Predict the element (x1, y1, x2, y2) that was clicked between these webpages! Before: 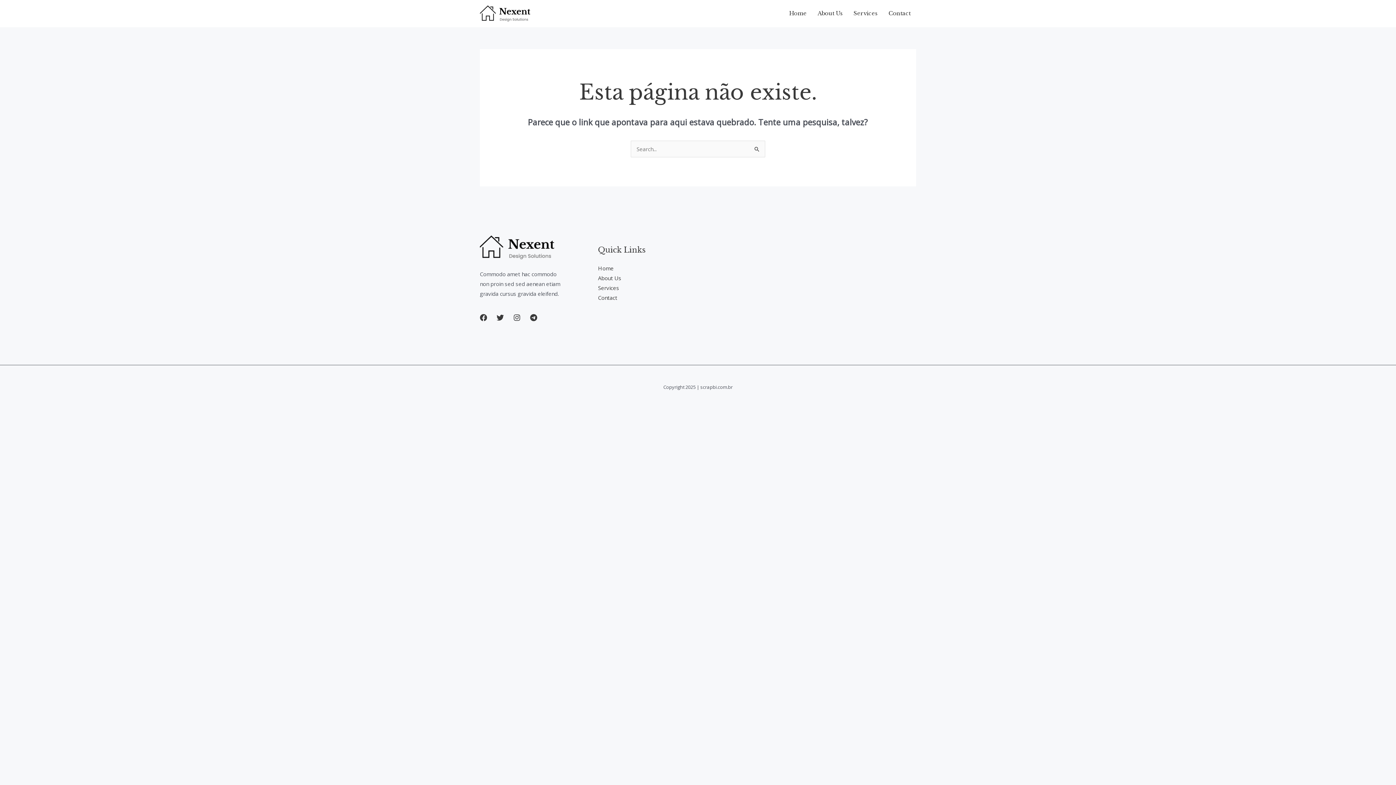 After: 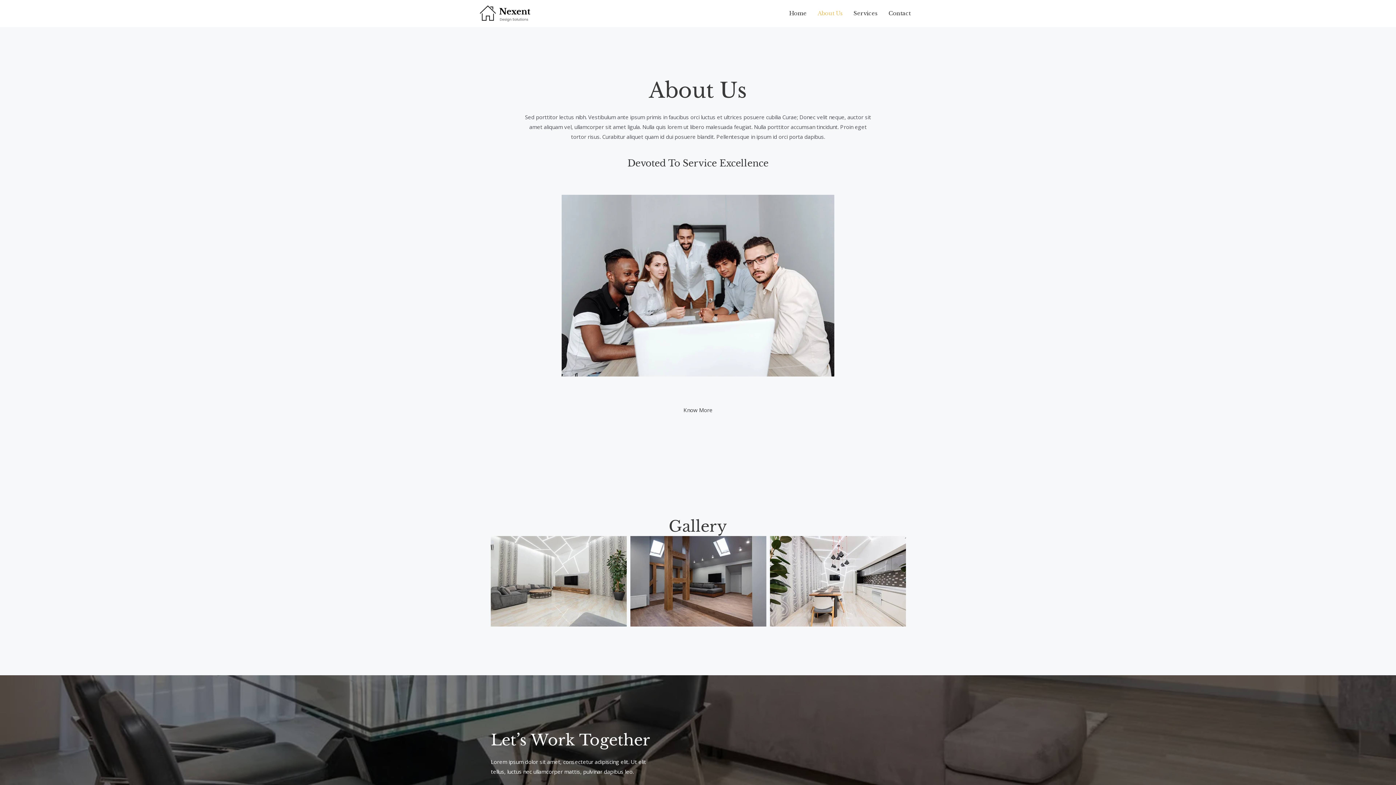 Action: bbox: (812, 0, 848, 26) label: About Us